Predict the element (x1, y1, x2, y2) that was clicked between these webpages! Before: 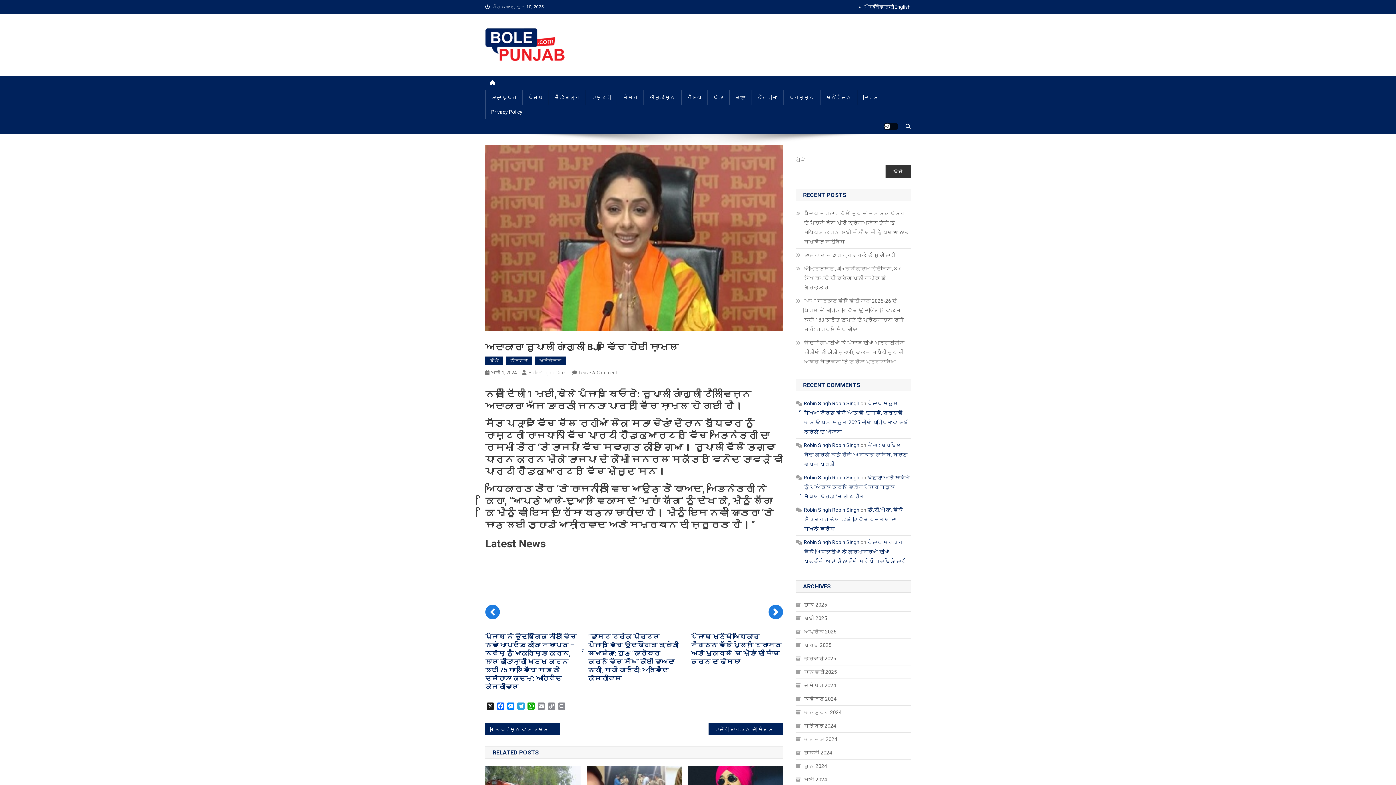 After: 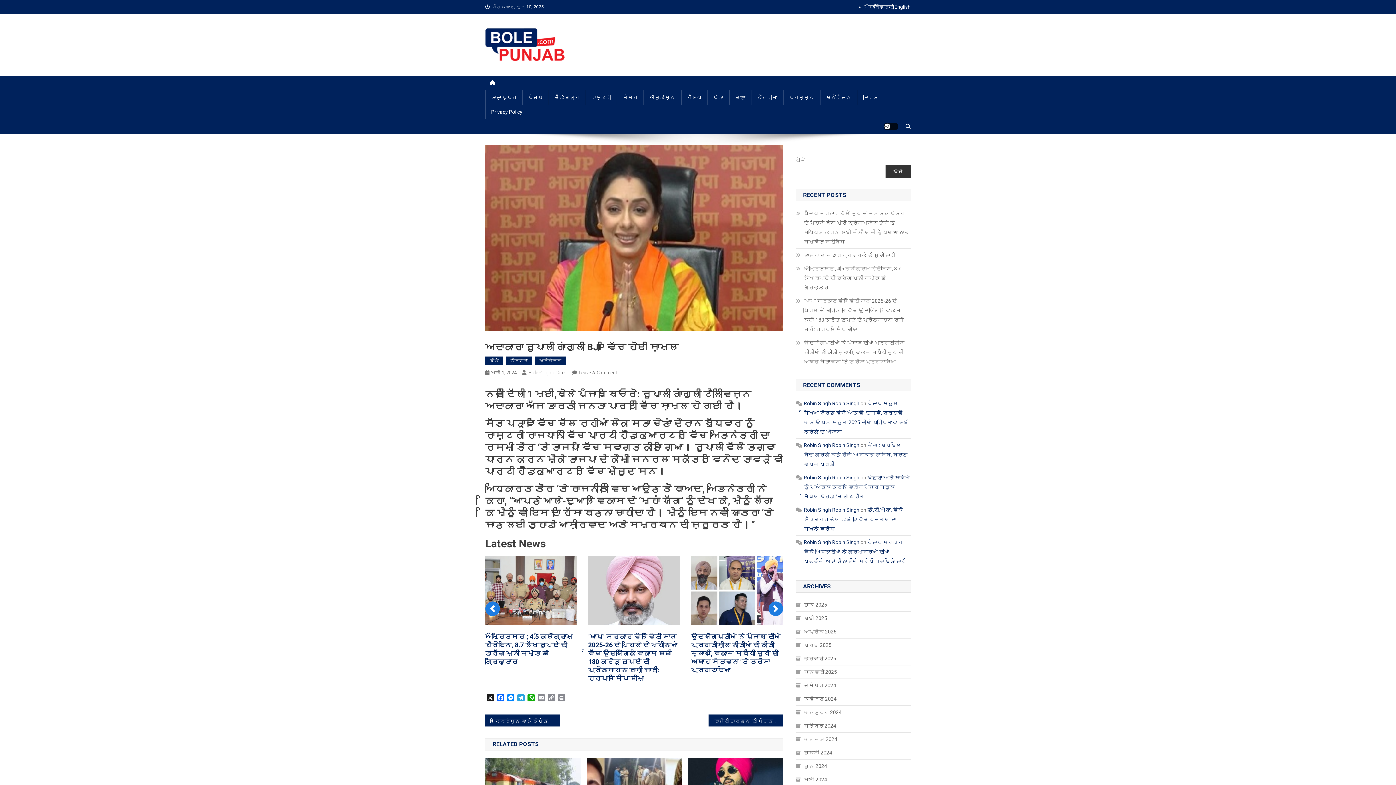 Action: label: Next bbox: (768, 601, 783, 616)